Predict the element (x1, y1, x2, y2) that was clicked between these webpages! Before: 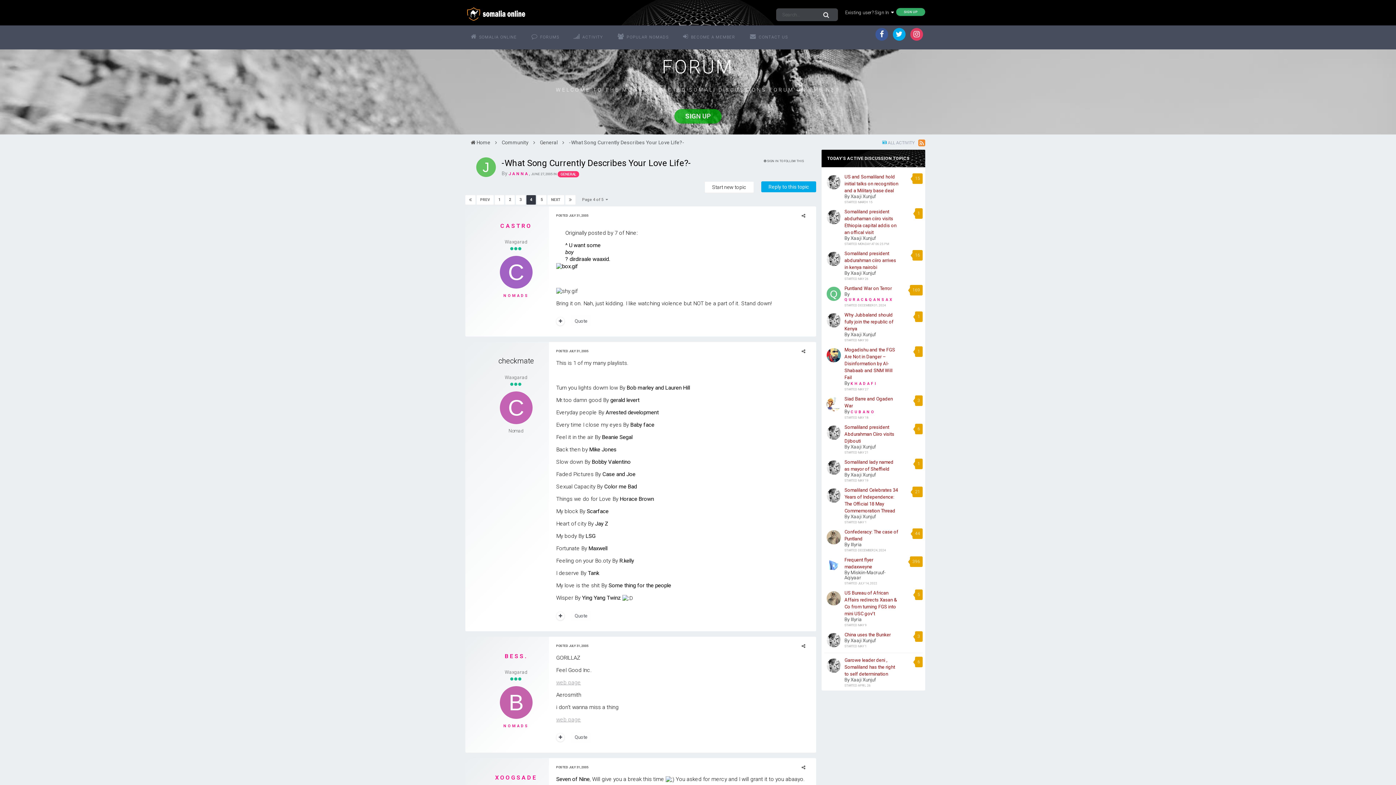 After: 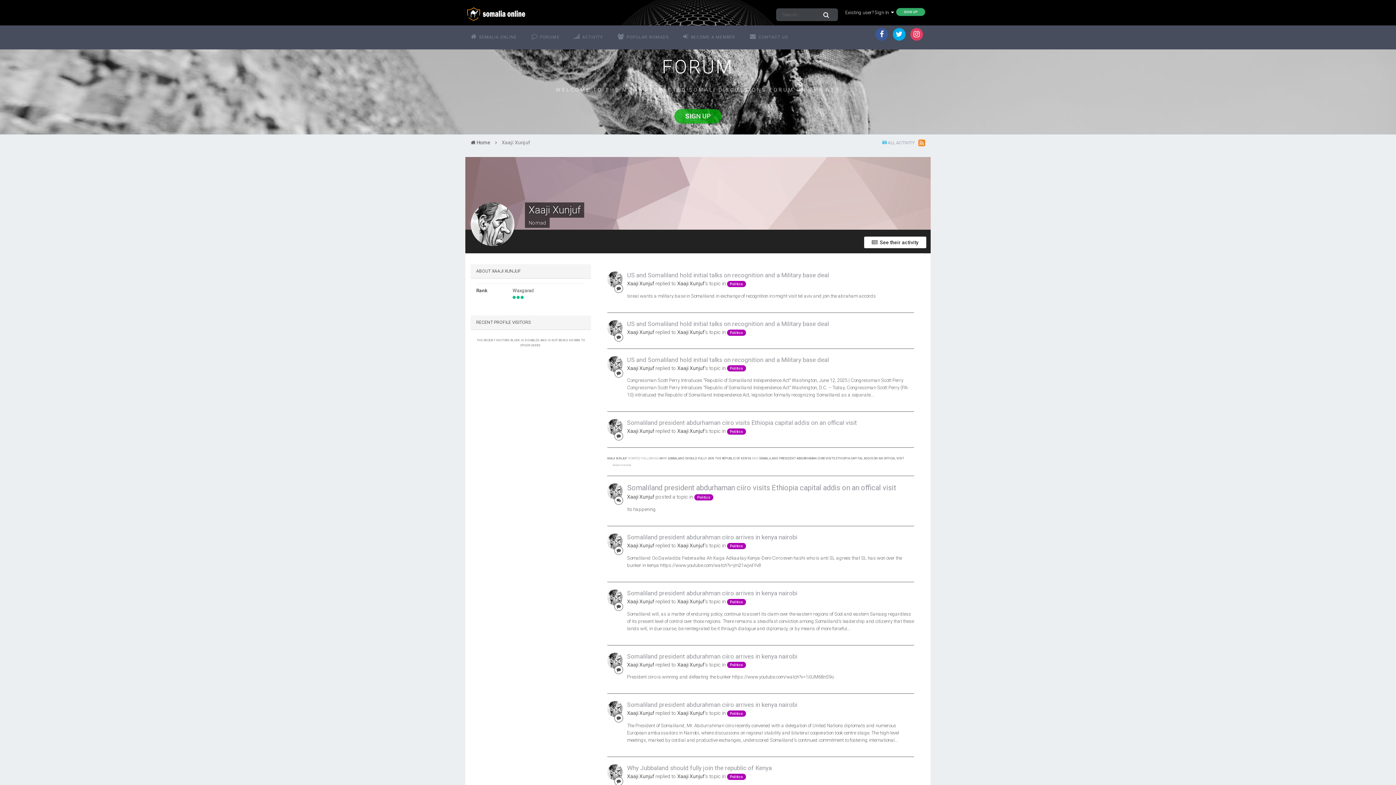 Action: bbox: (850, 332, 876, 337) label: Xaaji Xunjuf